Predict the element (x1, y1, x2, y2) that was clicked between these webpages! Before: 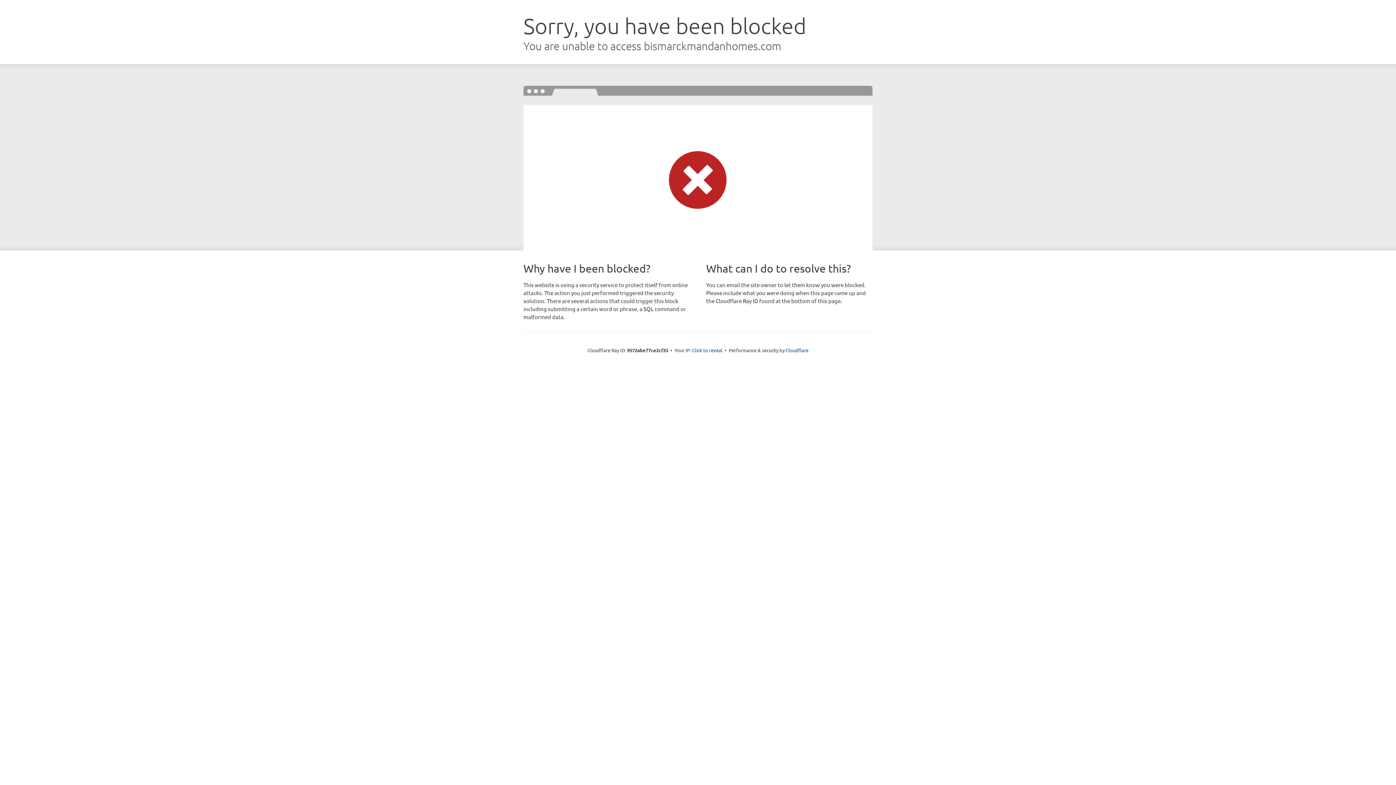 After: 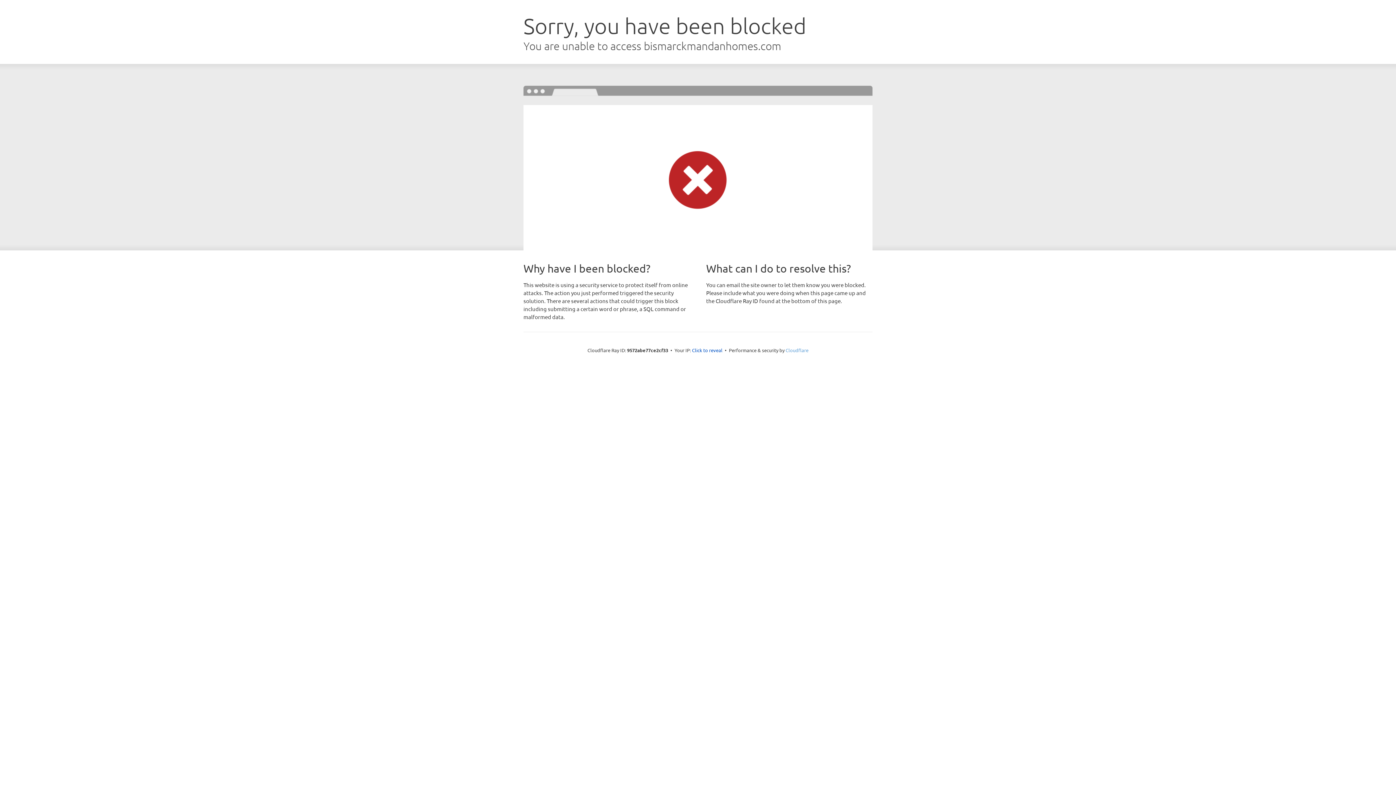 Action: label: Cloudflare bbox: (785, 347, 808, 353)